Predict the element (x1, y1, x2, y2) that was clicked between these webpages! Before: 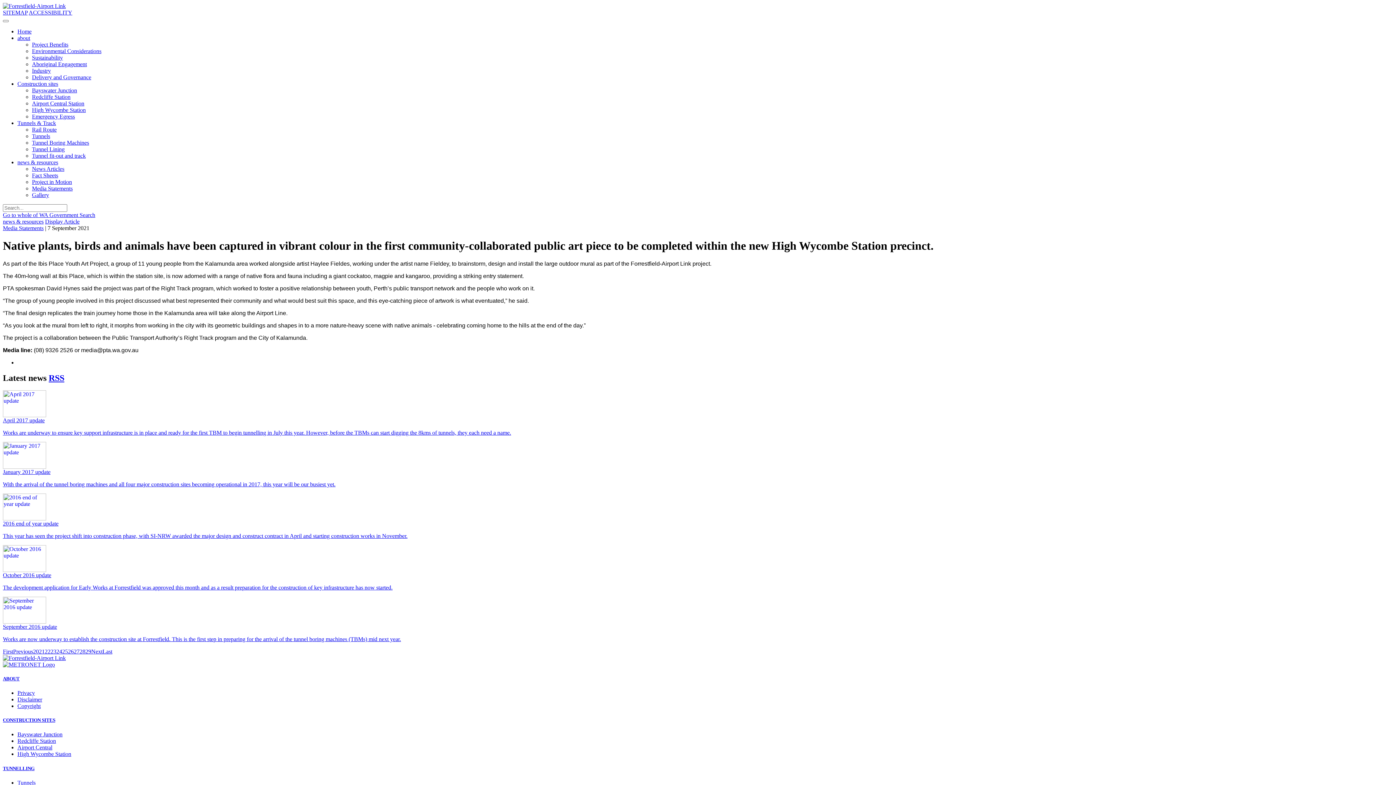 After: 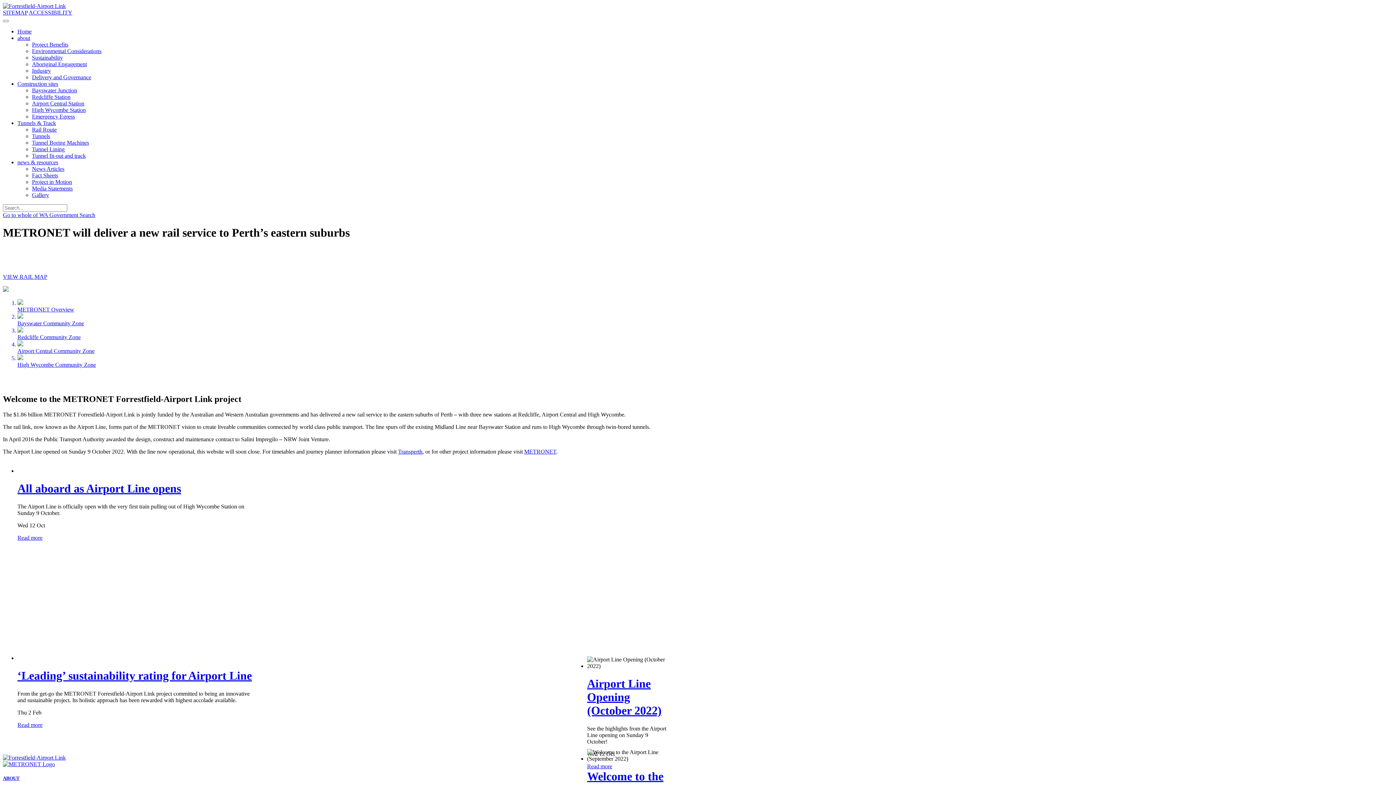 Action: bbox: (2, 655, 65, 661)